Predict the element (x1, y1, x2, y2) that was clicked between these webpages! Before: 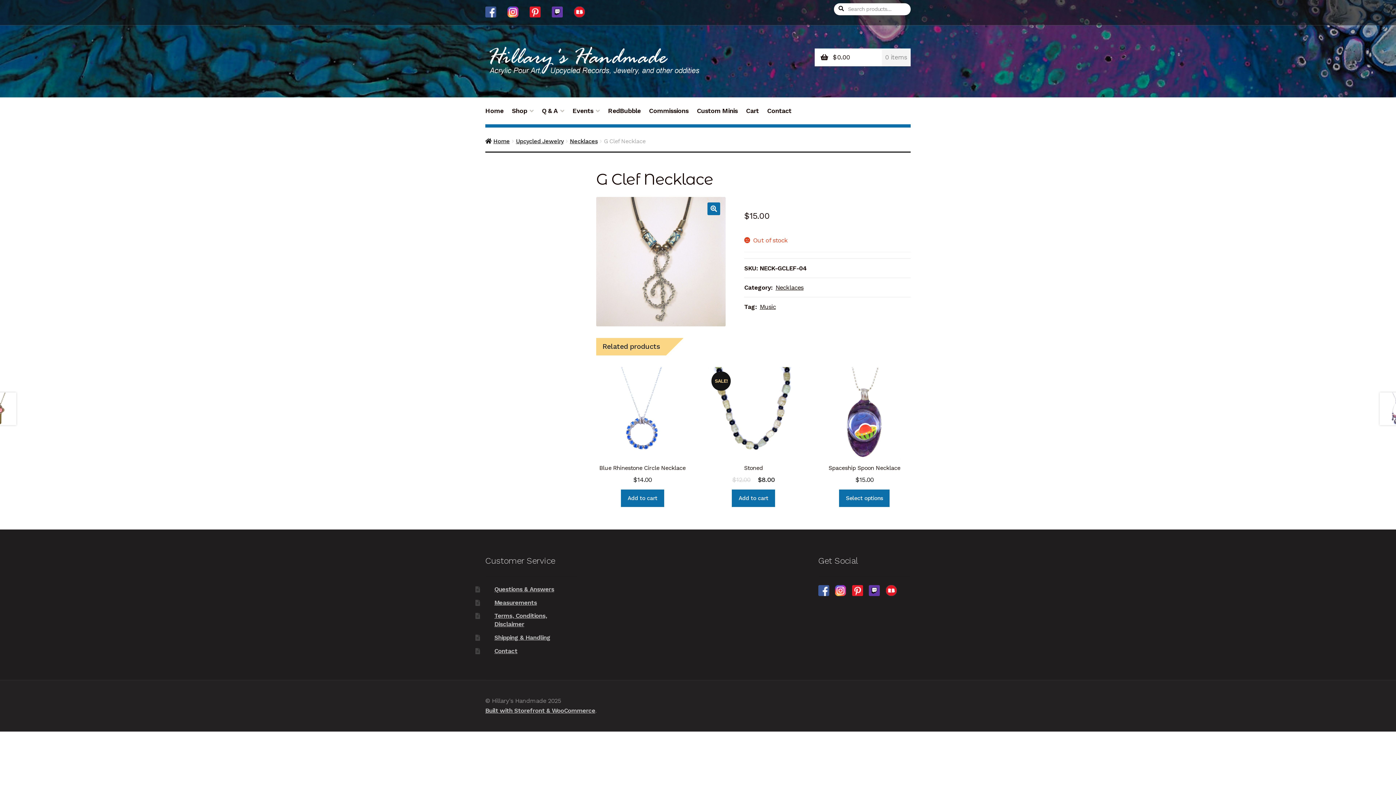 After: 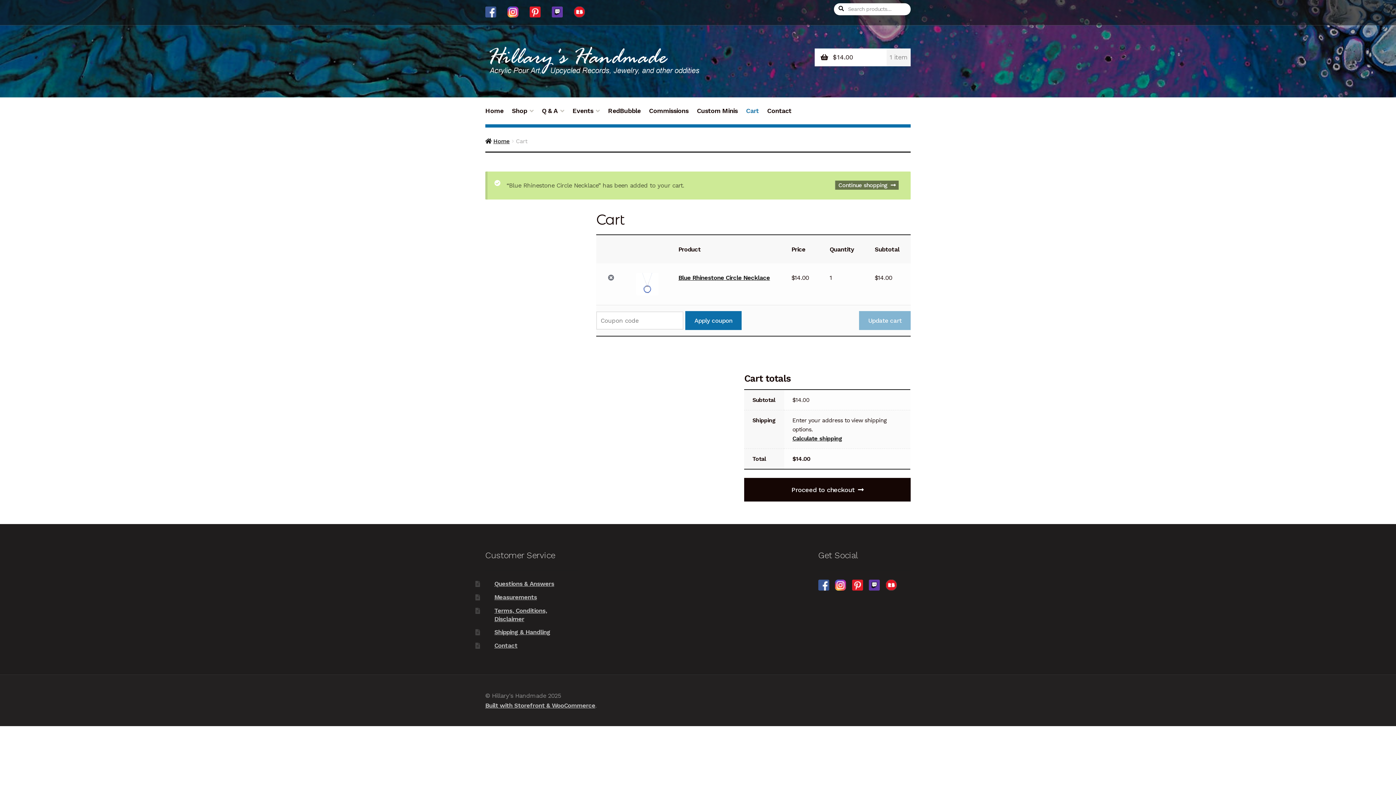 Action: bbox: (621, 489, 664, 507) label: Add “Blue Rhinestone Circle Necklace” to your cart